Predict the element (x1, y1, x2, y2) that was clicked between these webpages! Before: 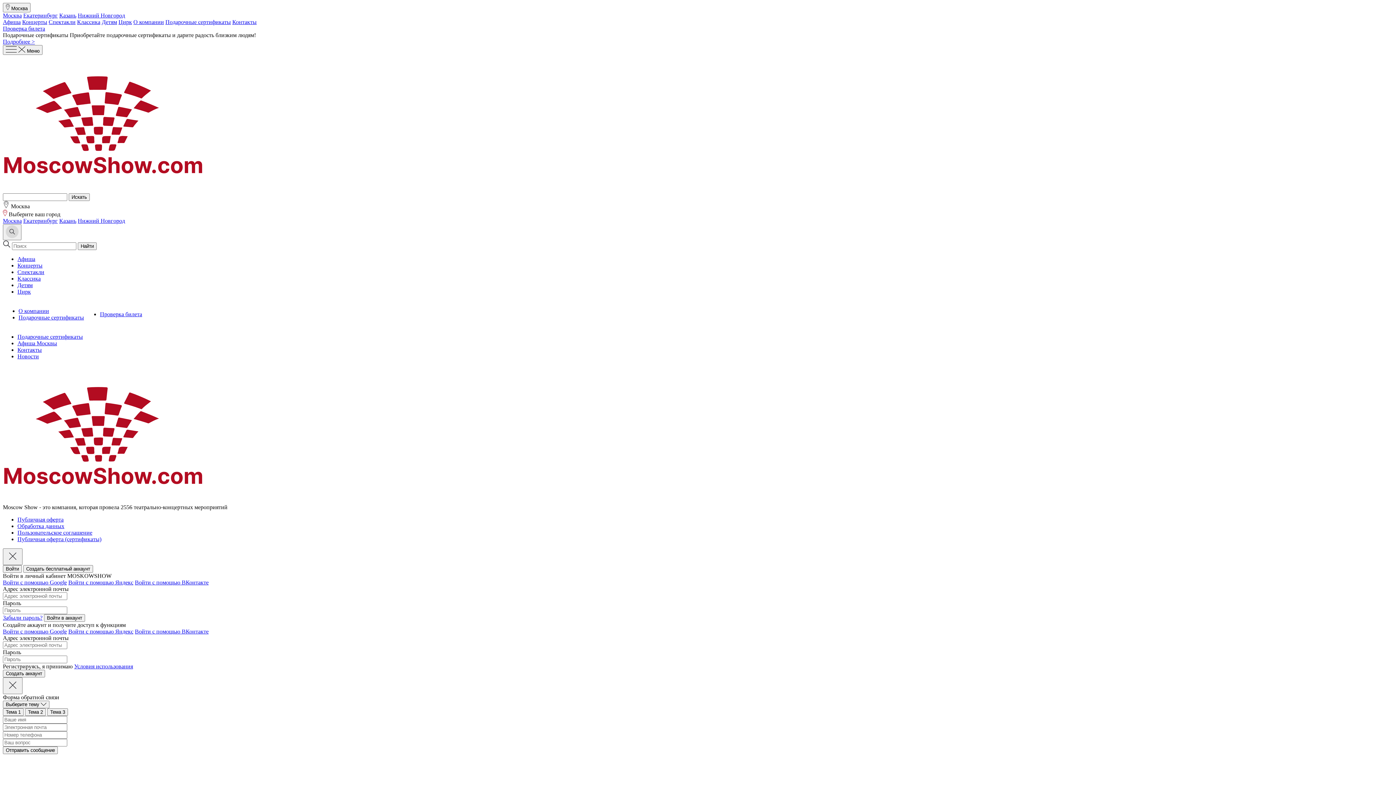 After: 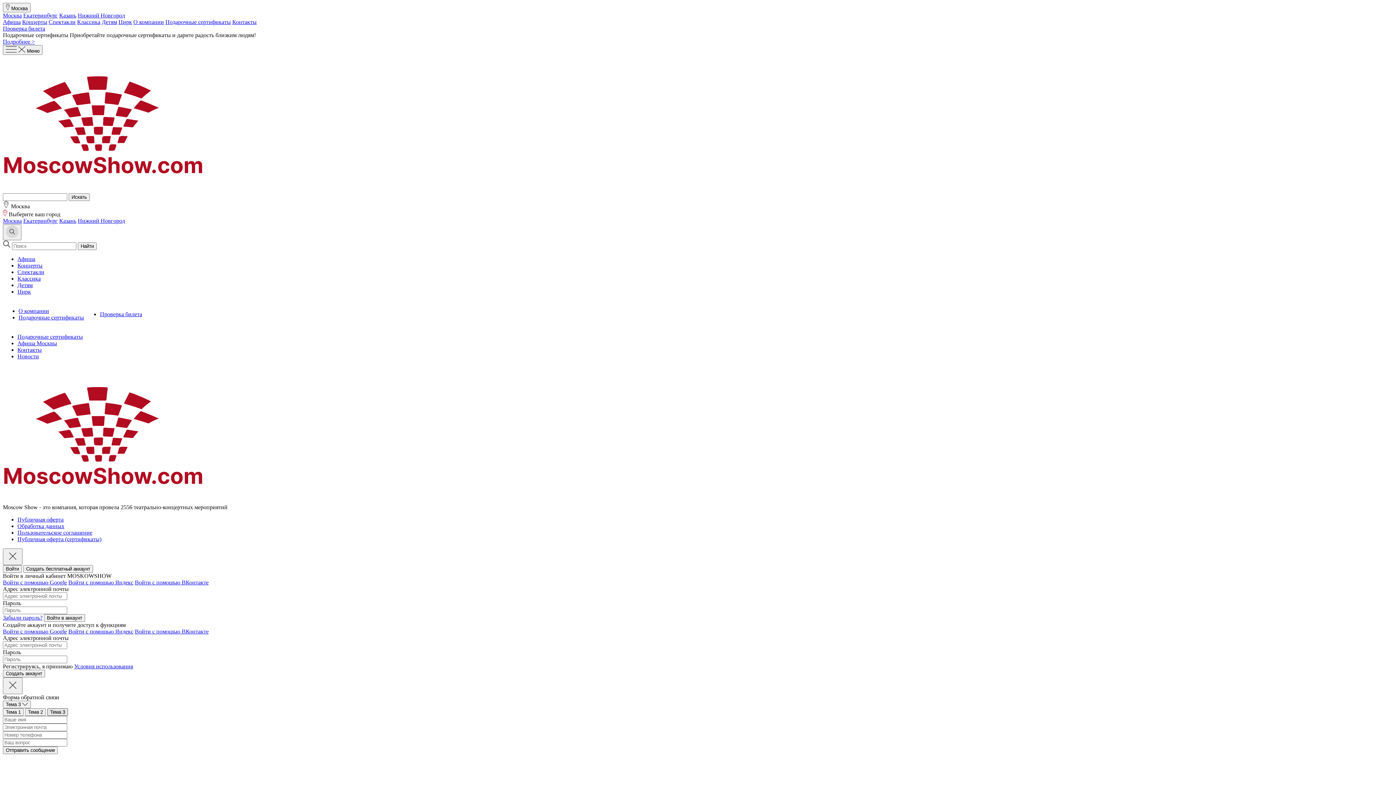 Action: bbox: (47, 708, 68, 716) label: Тема 3